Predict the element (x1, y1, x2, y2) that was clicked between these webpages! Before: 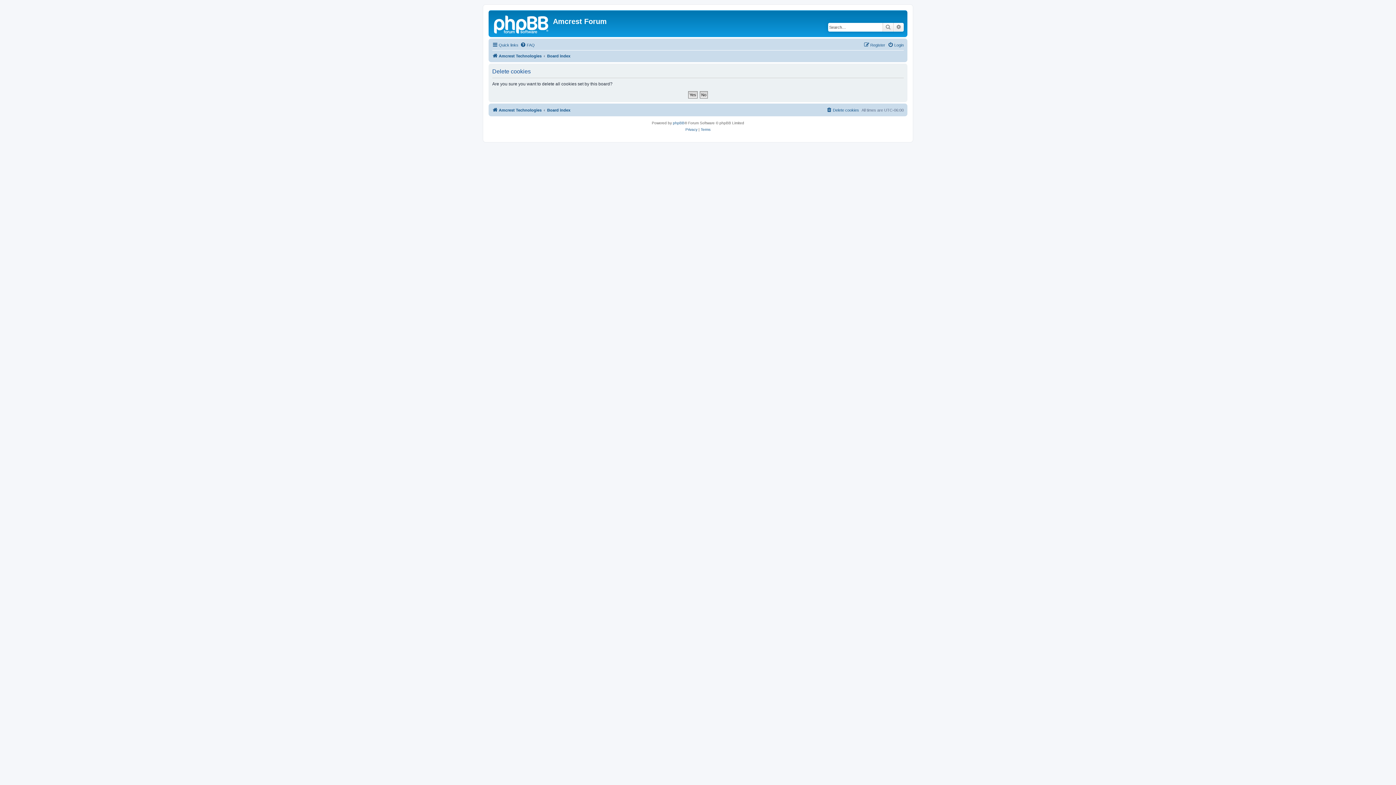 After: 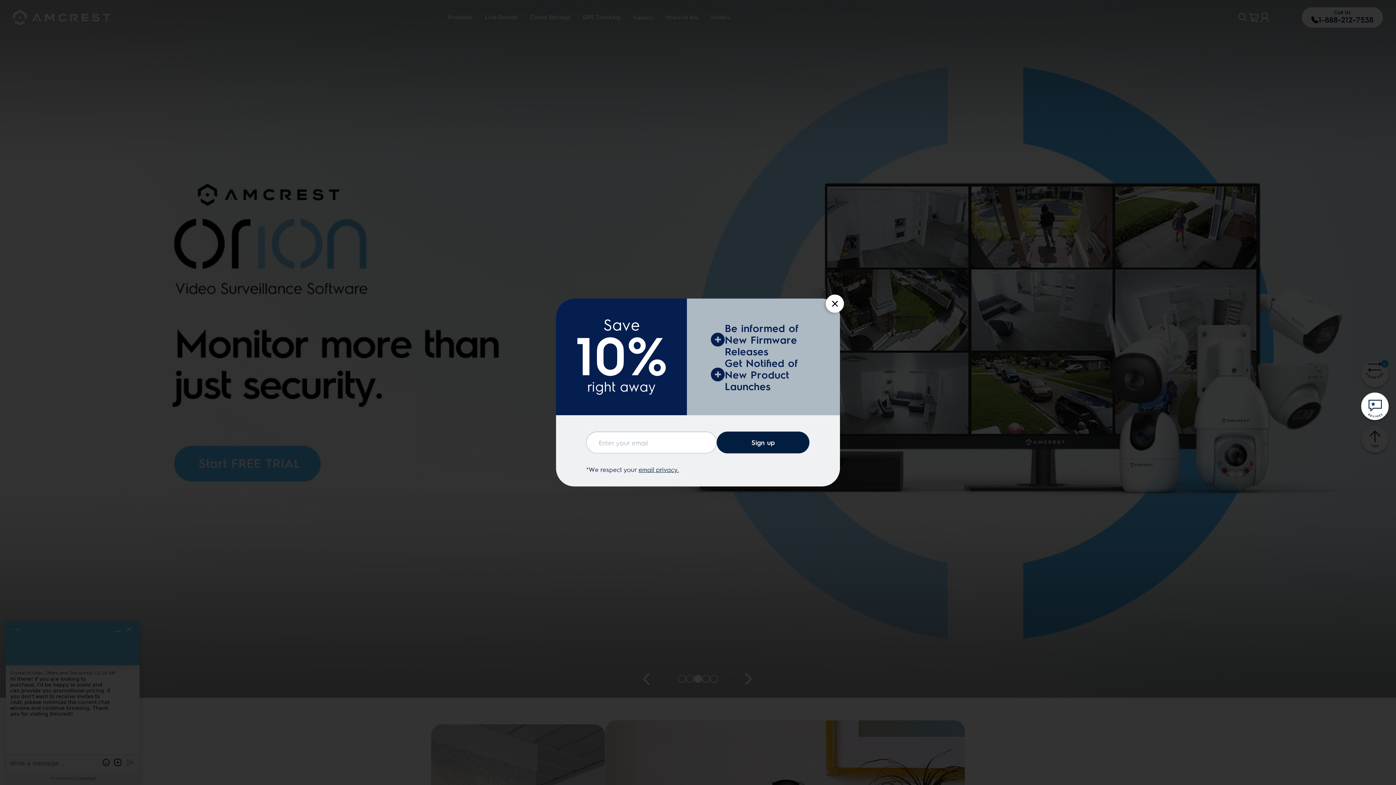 Action: bbox: (492, 105, 541, 114) label: Amcrest Technologies